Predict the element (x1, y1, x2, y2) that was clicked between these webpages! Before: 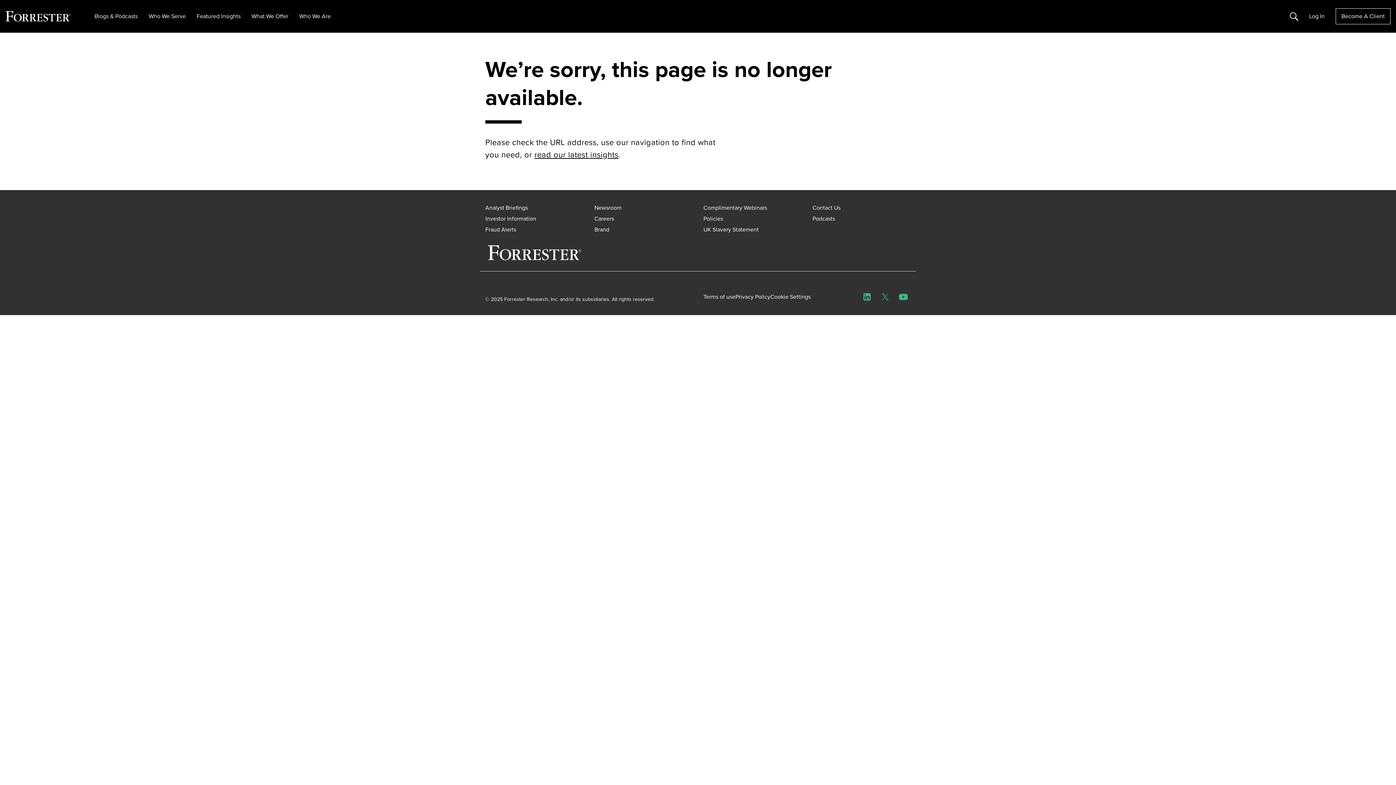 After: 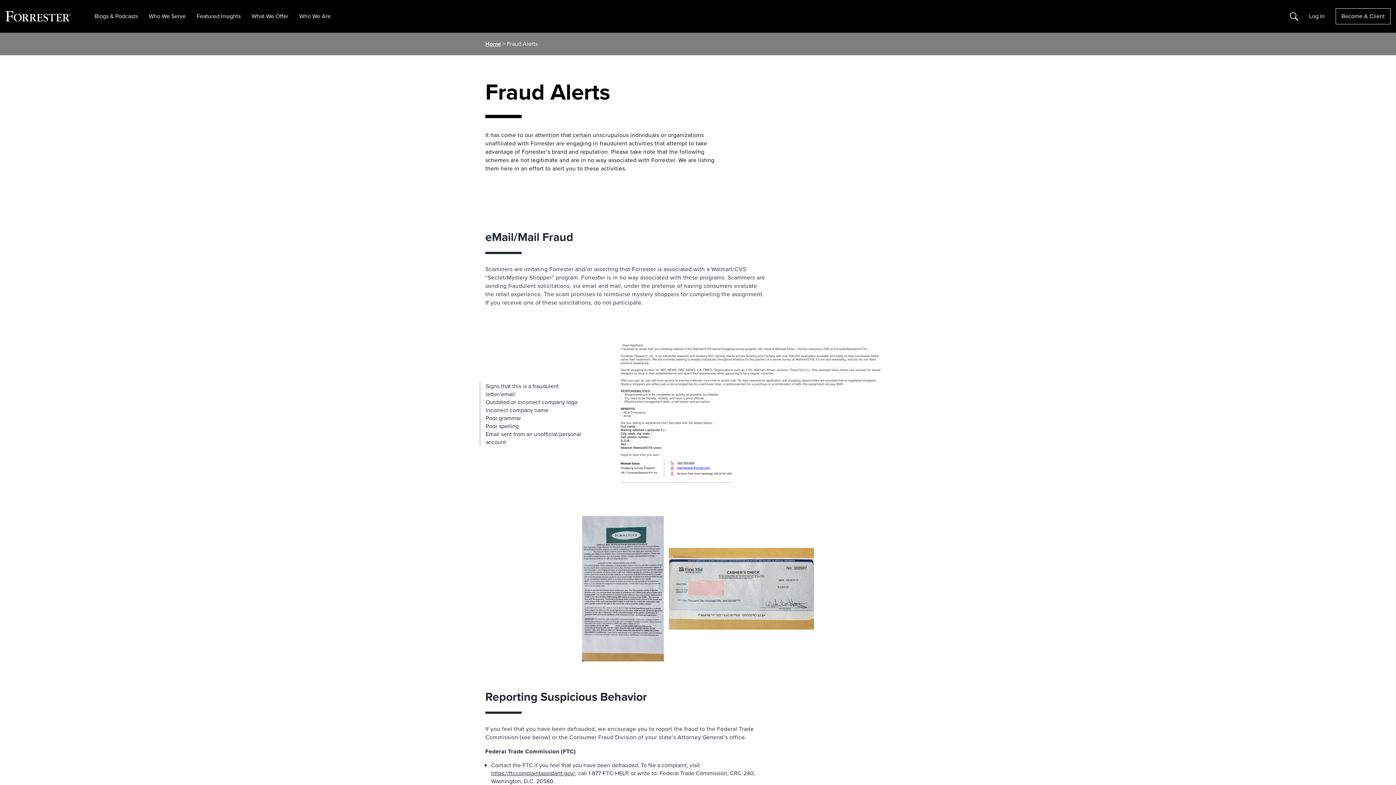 Action: bbox: (485, 225, 516, 233) label: Fraud Alerts